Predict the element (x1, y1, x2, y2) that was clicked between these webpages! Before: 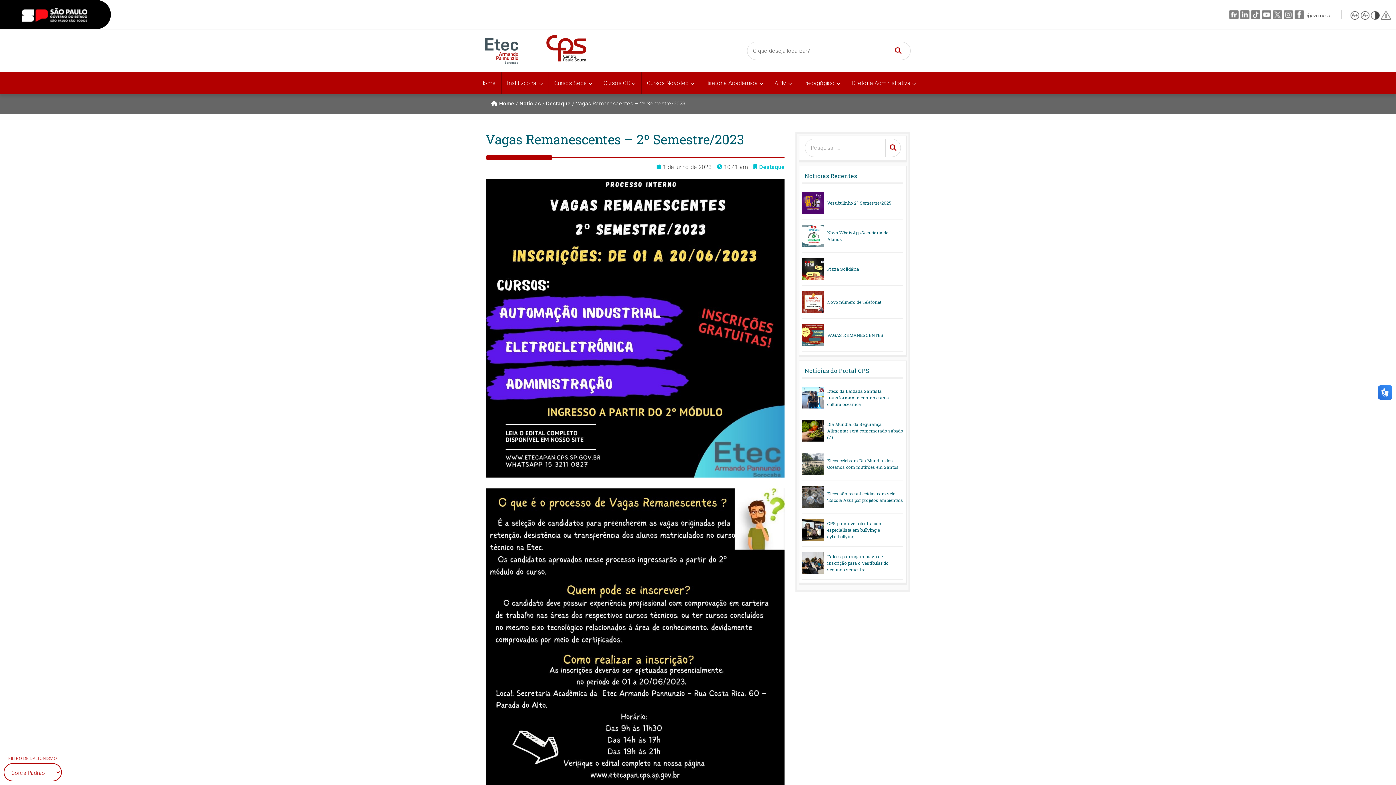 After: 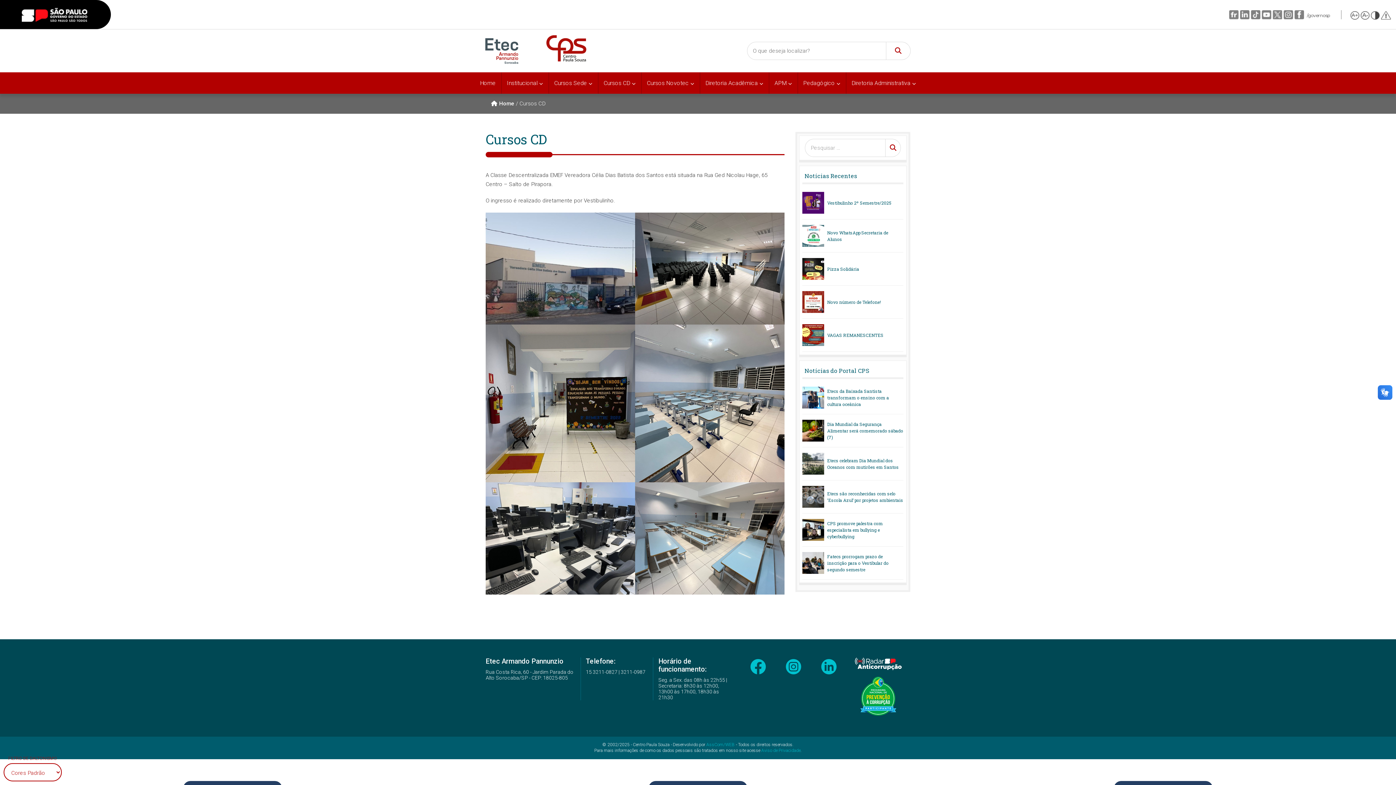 Action: label: Cursos CD bbox: (598, 72, 641, 93)